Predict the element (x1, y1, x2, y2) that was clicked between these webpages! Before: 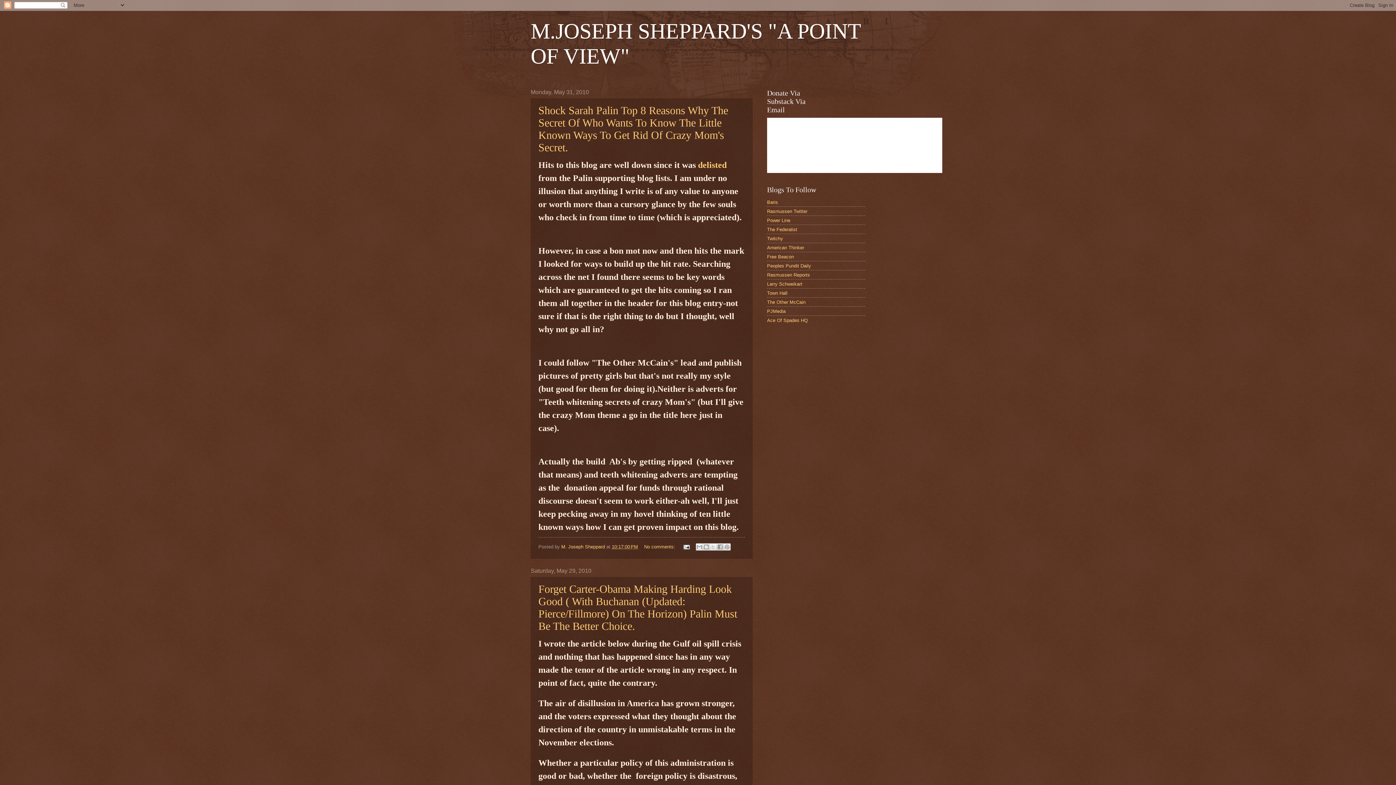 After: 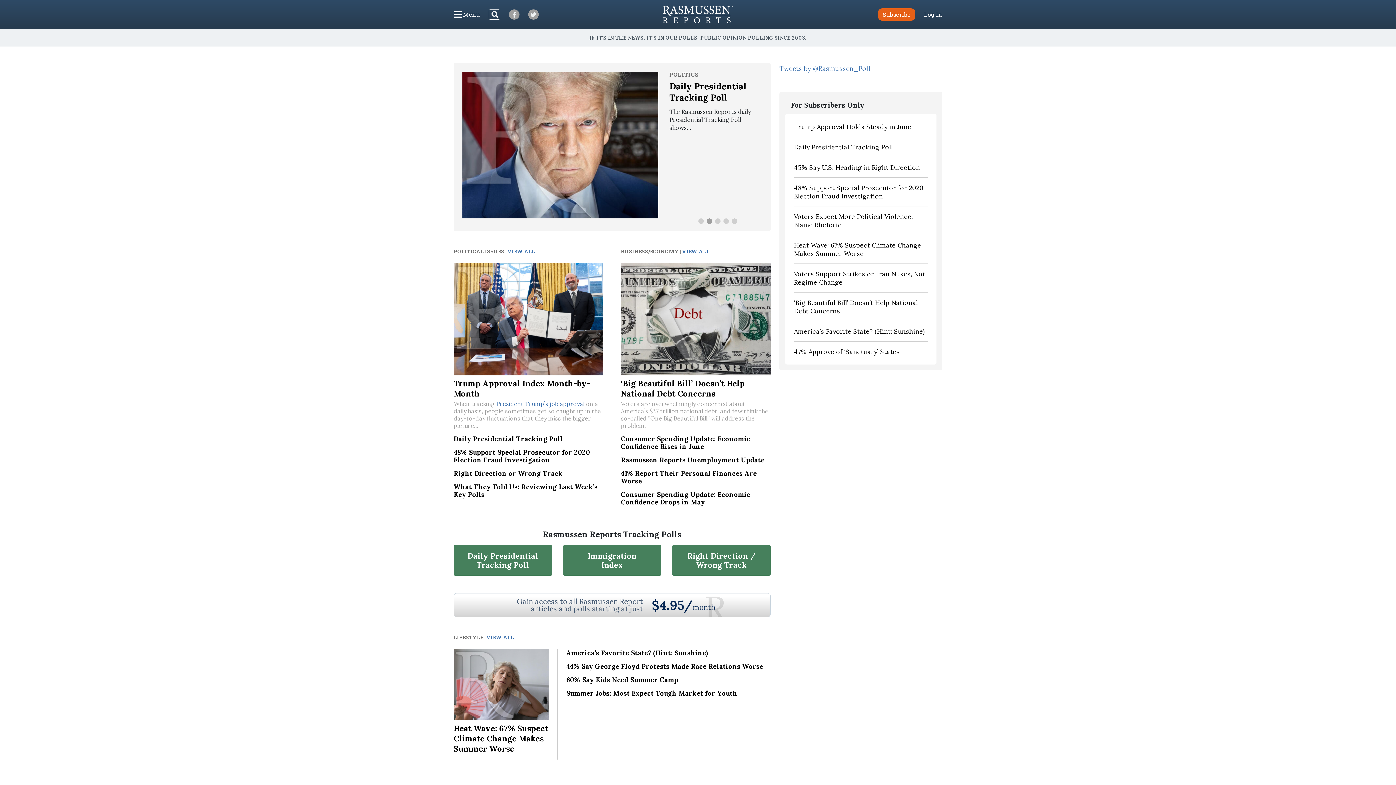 Action: label: Rasmussen Reports bbox: (767, 272, 810, 277)